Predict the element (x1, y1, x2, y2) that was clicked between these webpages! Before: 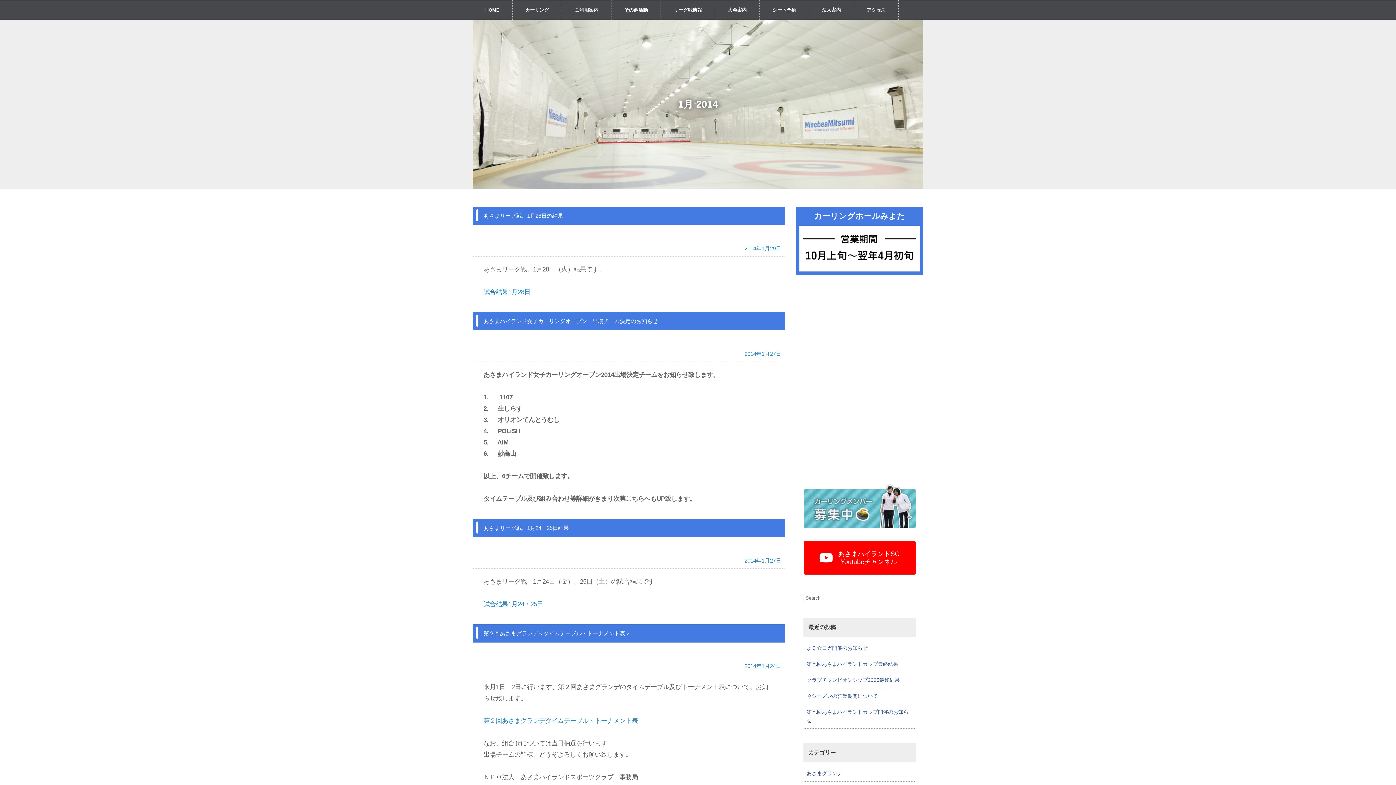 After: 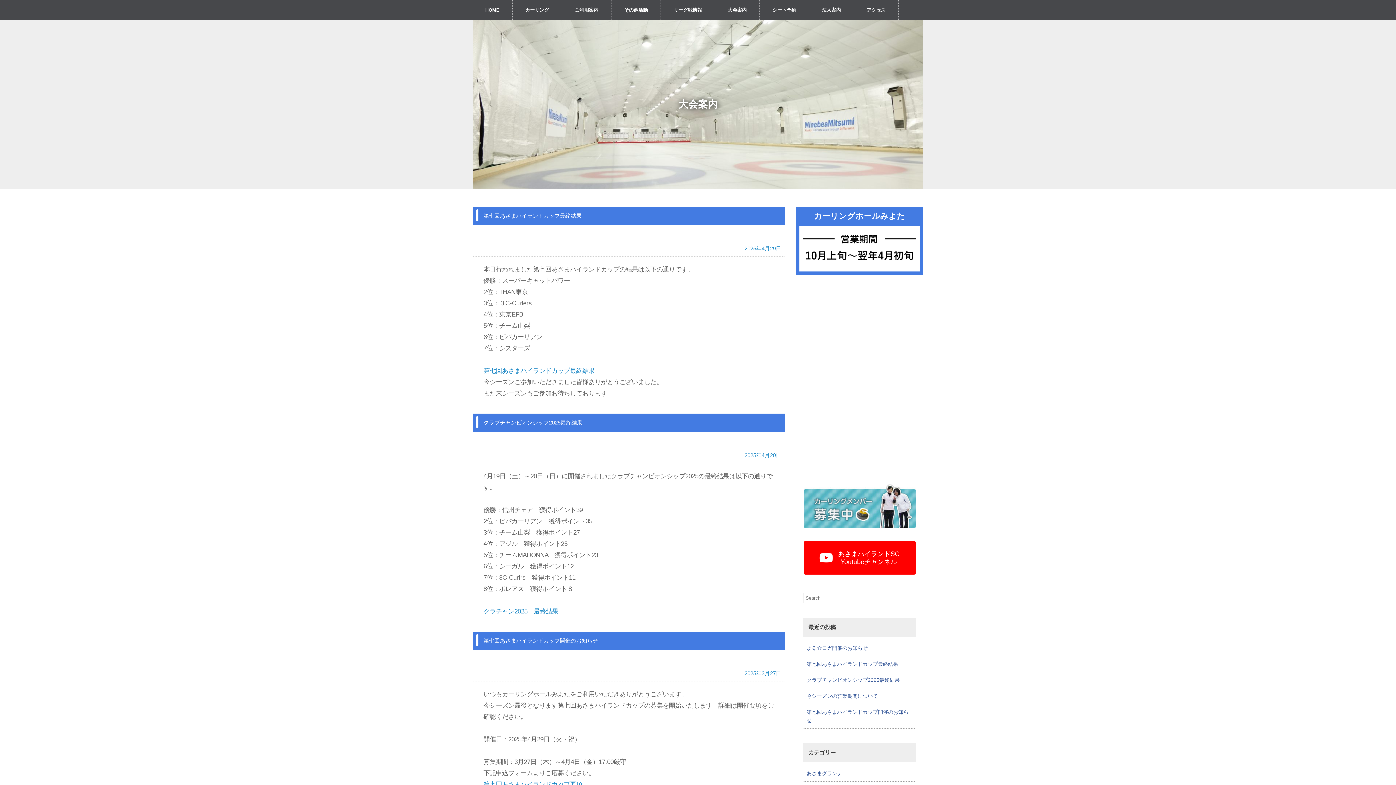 Action: bbox: (715, 0, 759, 19) label: 大会案内